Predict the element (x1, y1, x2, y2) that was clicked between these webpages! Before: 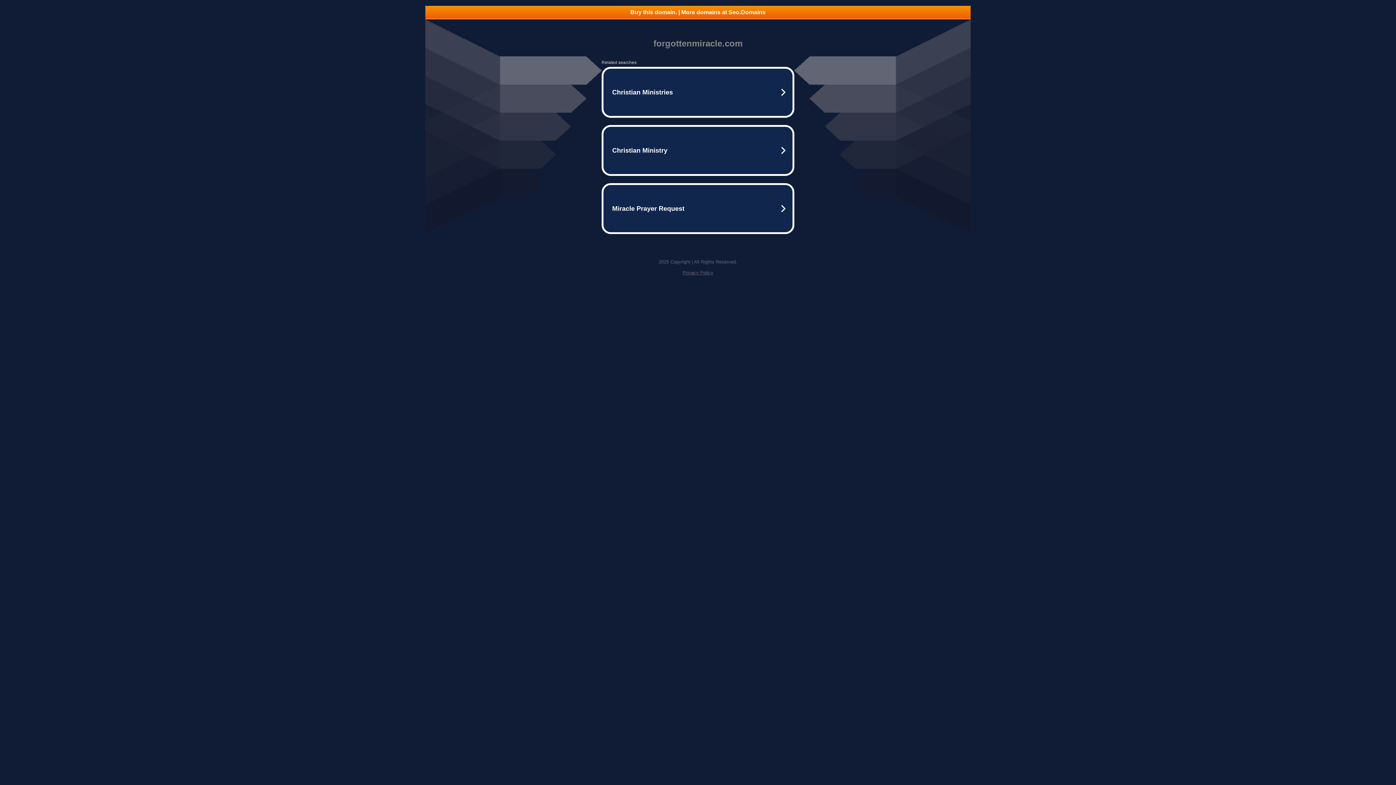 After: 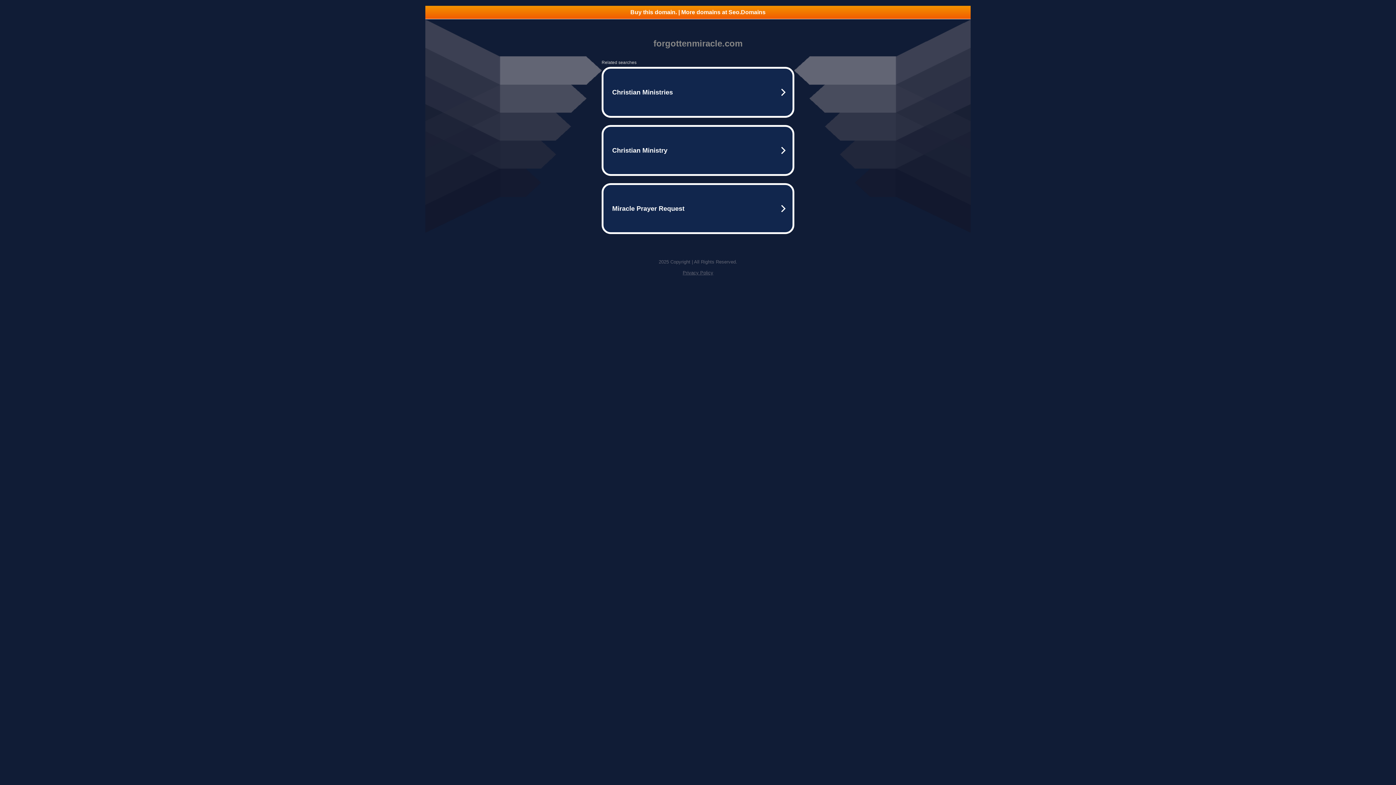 Action: bbox: (425, 5, 970, 18) label: Buy this domain. | More domains at Seo.Domains